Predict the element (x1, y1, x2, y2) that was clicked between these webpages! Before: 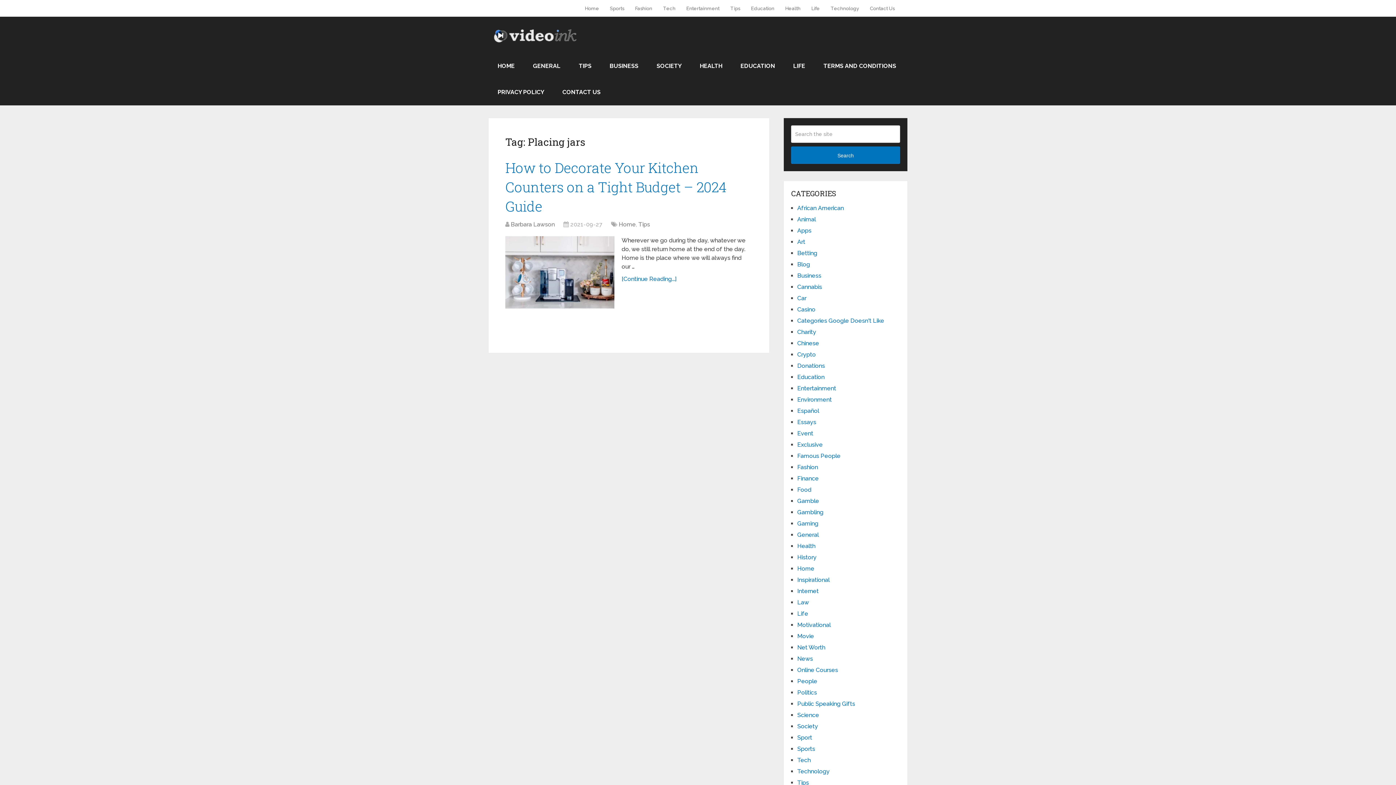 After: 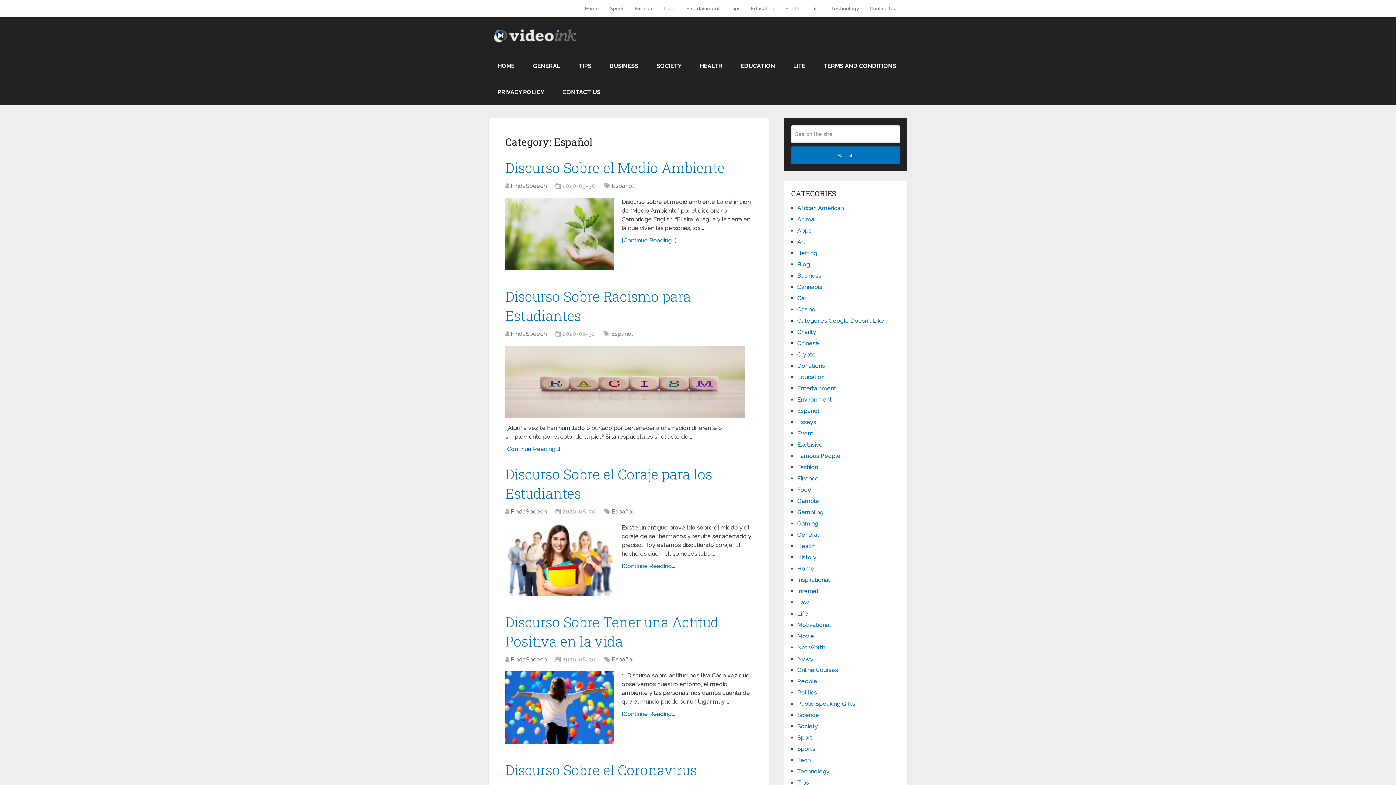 Action: bbox: (797, 407, 819, 414) label: Español